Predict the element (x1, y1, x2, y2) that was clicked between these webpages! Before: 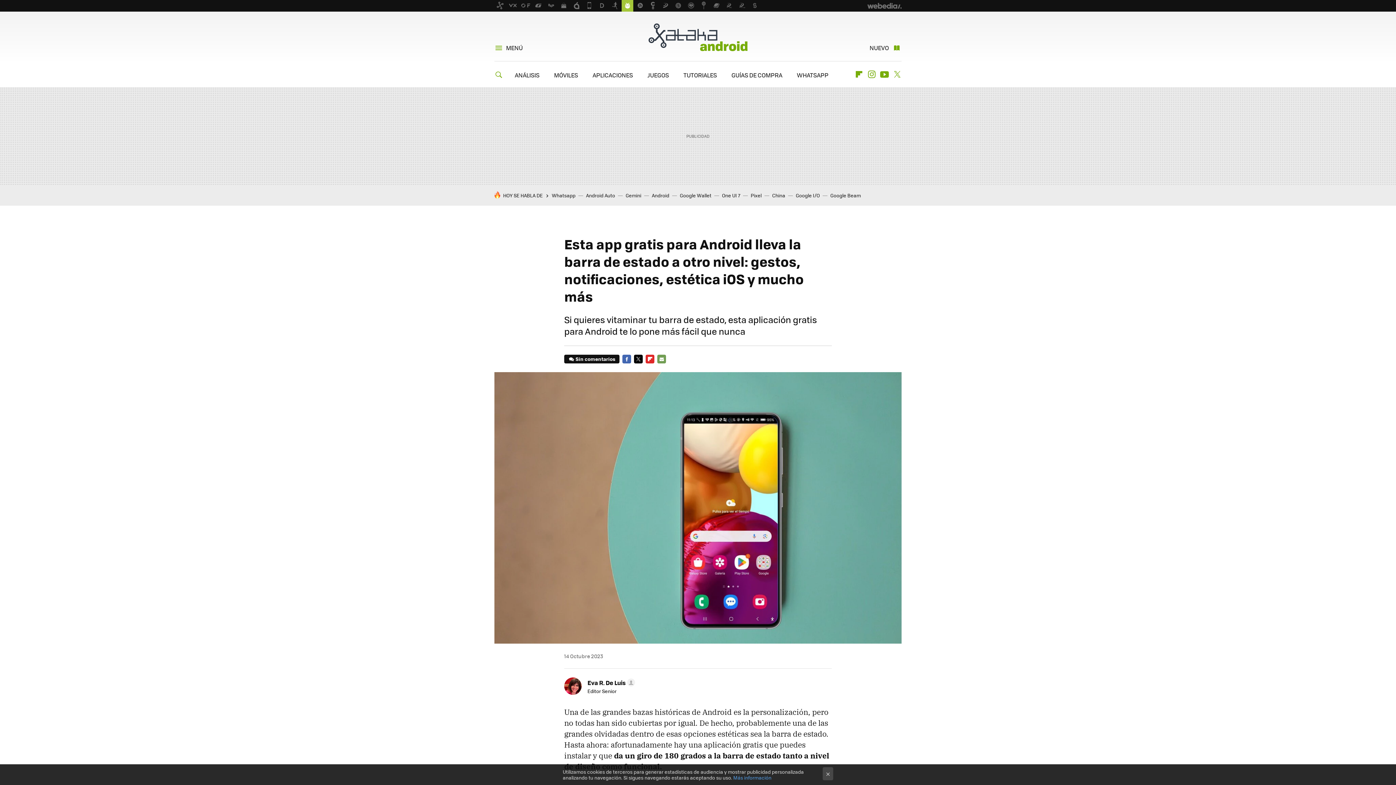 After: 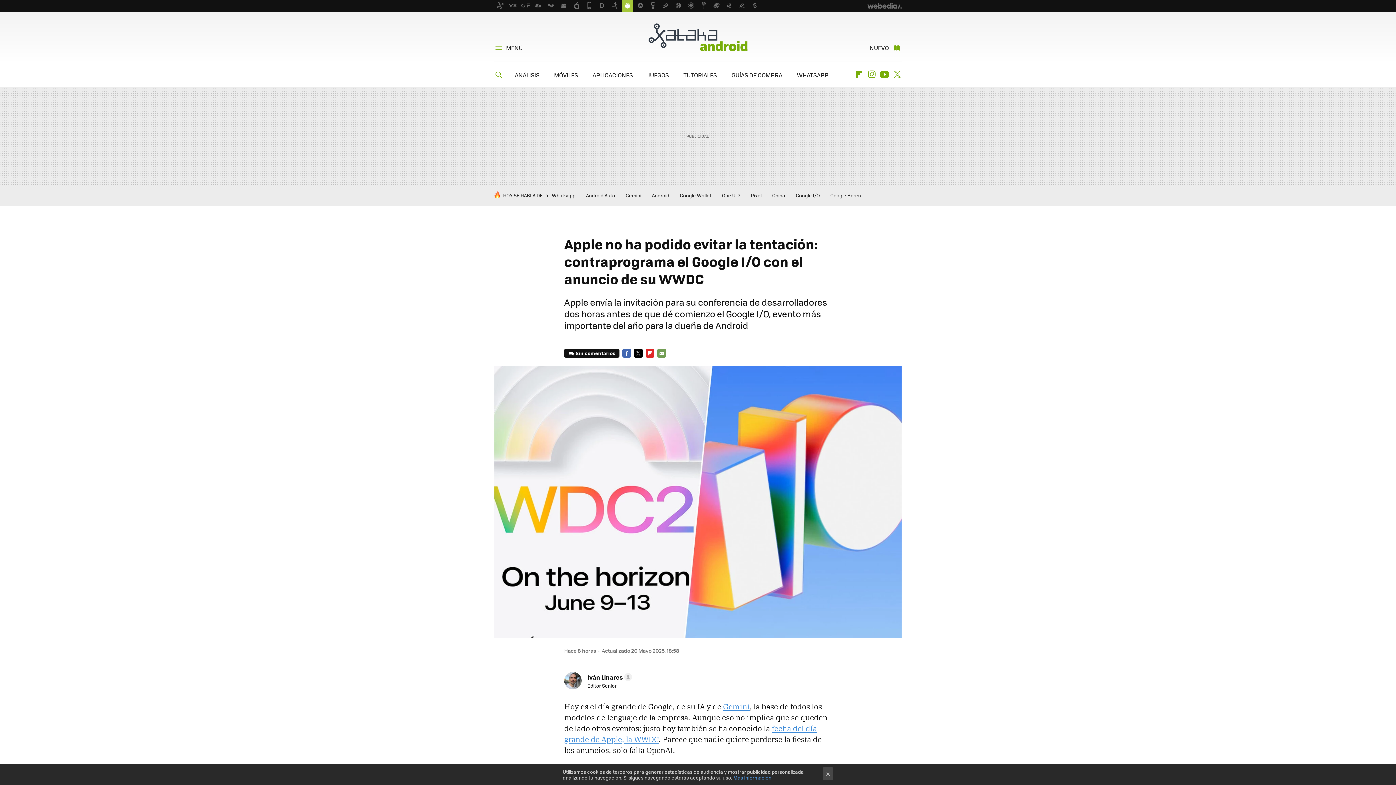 Action: bbox: (796, 192, 820, 198) label: Google I/O